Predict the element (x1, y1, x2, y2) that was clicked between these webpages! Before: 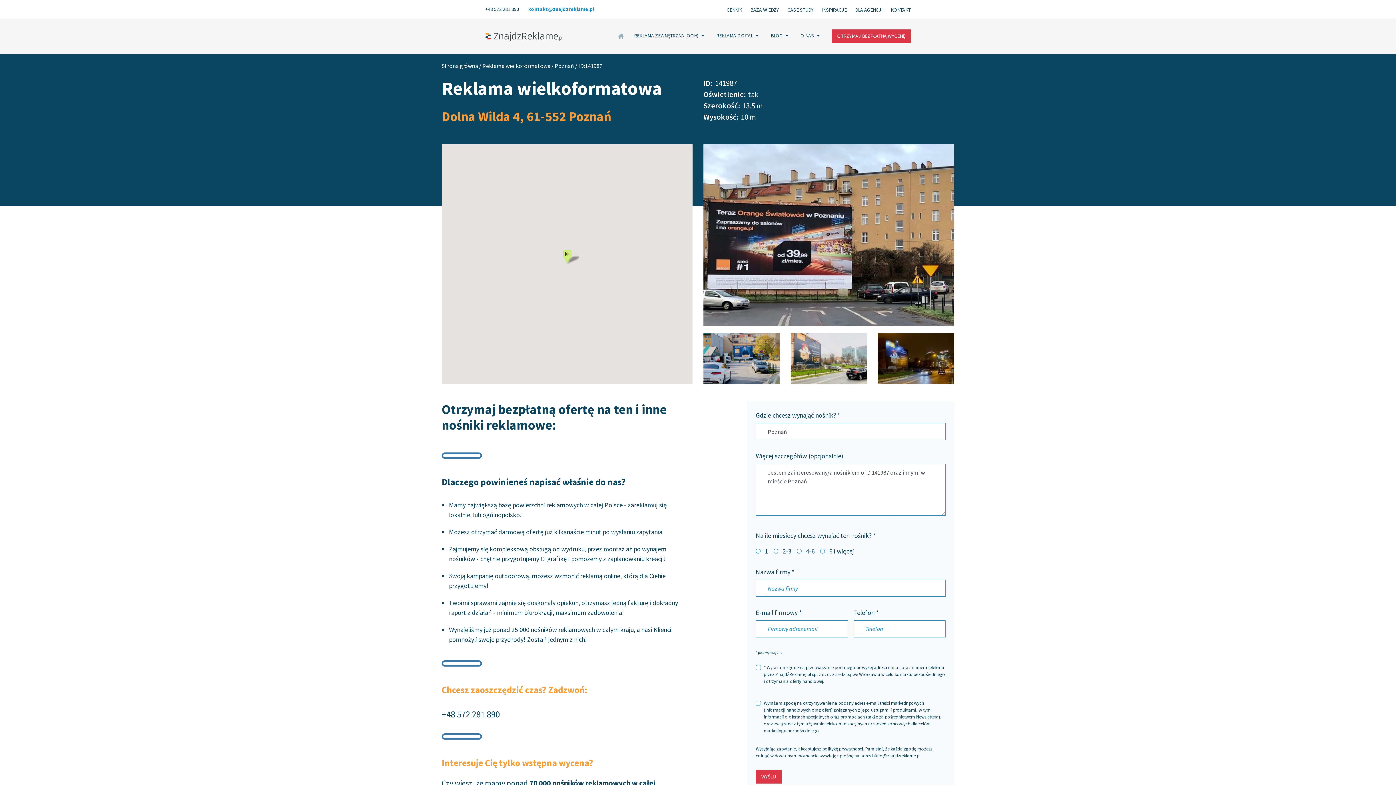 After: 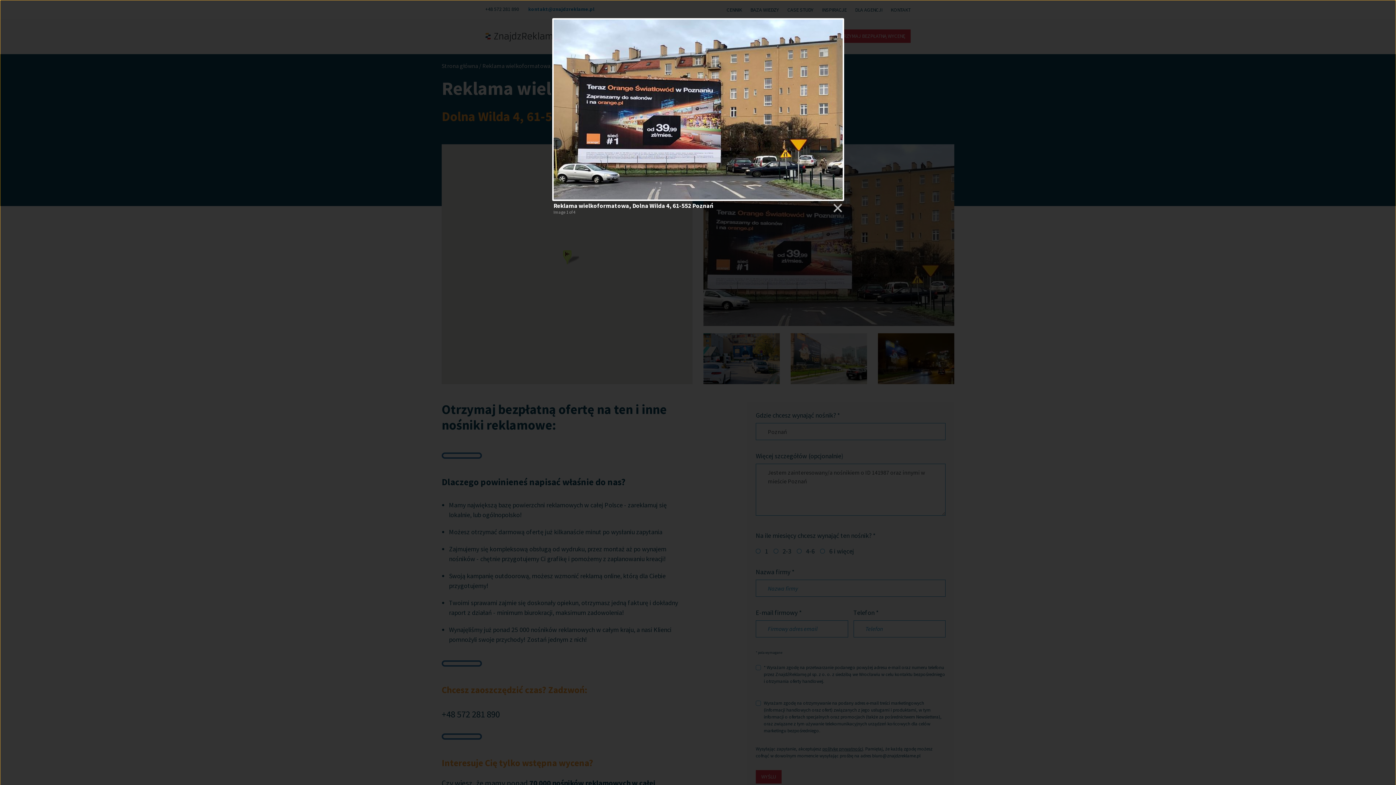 Action: bbox: (703, 231, 954, 238)